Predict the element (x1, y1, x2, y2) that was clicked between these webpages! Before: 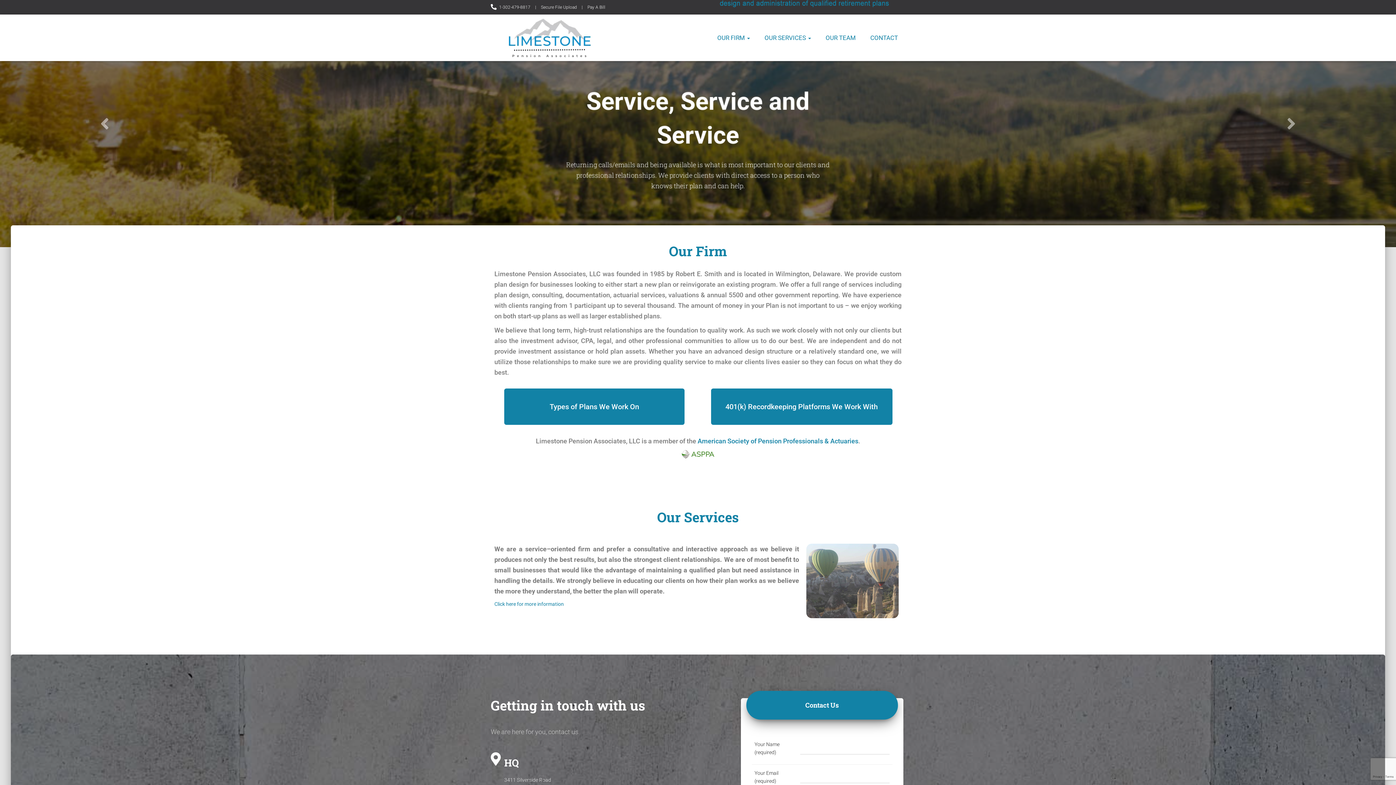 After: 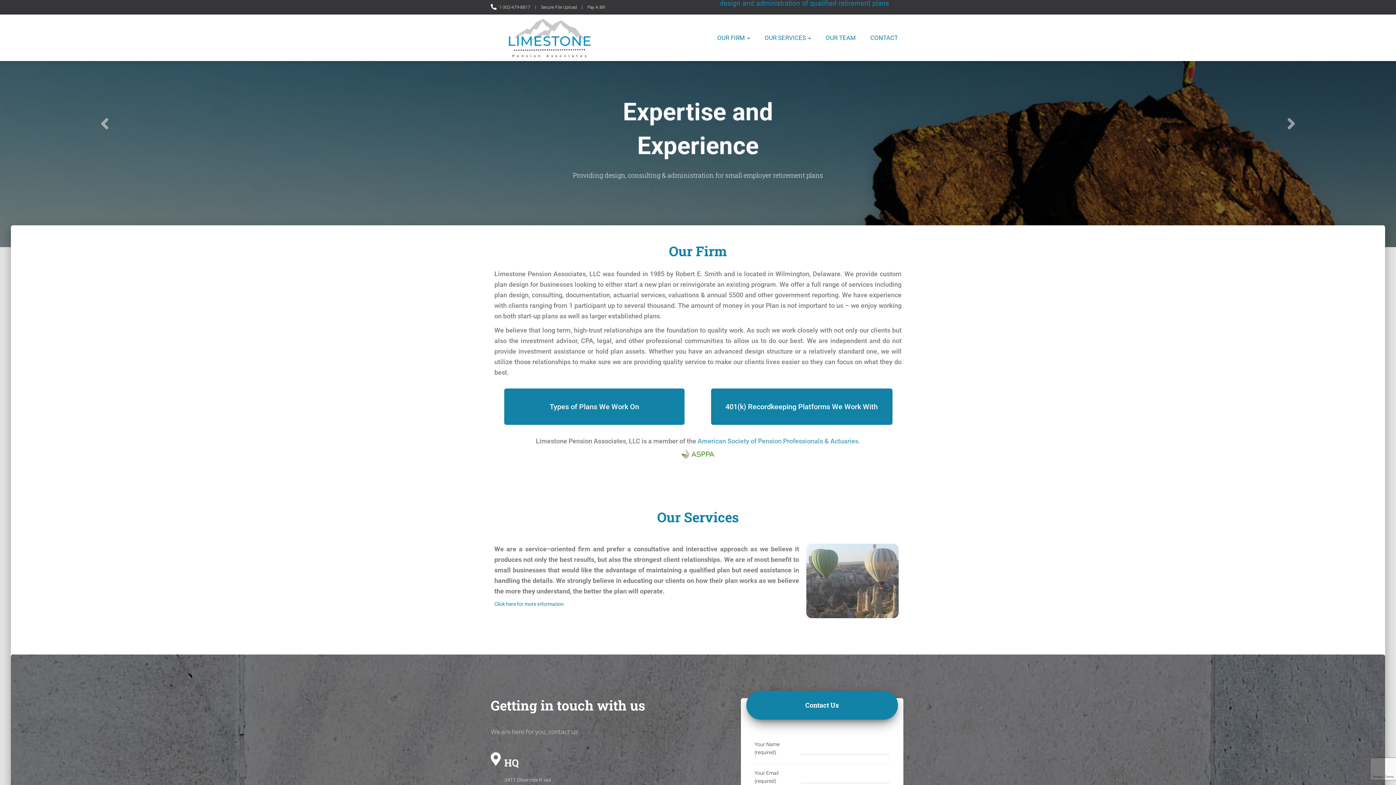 Action: label: American Society of Pension Professionals & Actuaries bbox: (697, 437, 858, 445)